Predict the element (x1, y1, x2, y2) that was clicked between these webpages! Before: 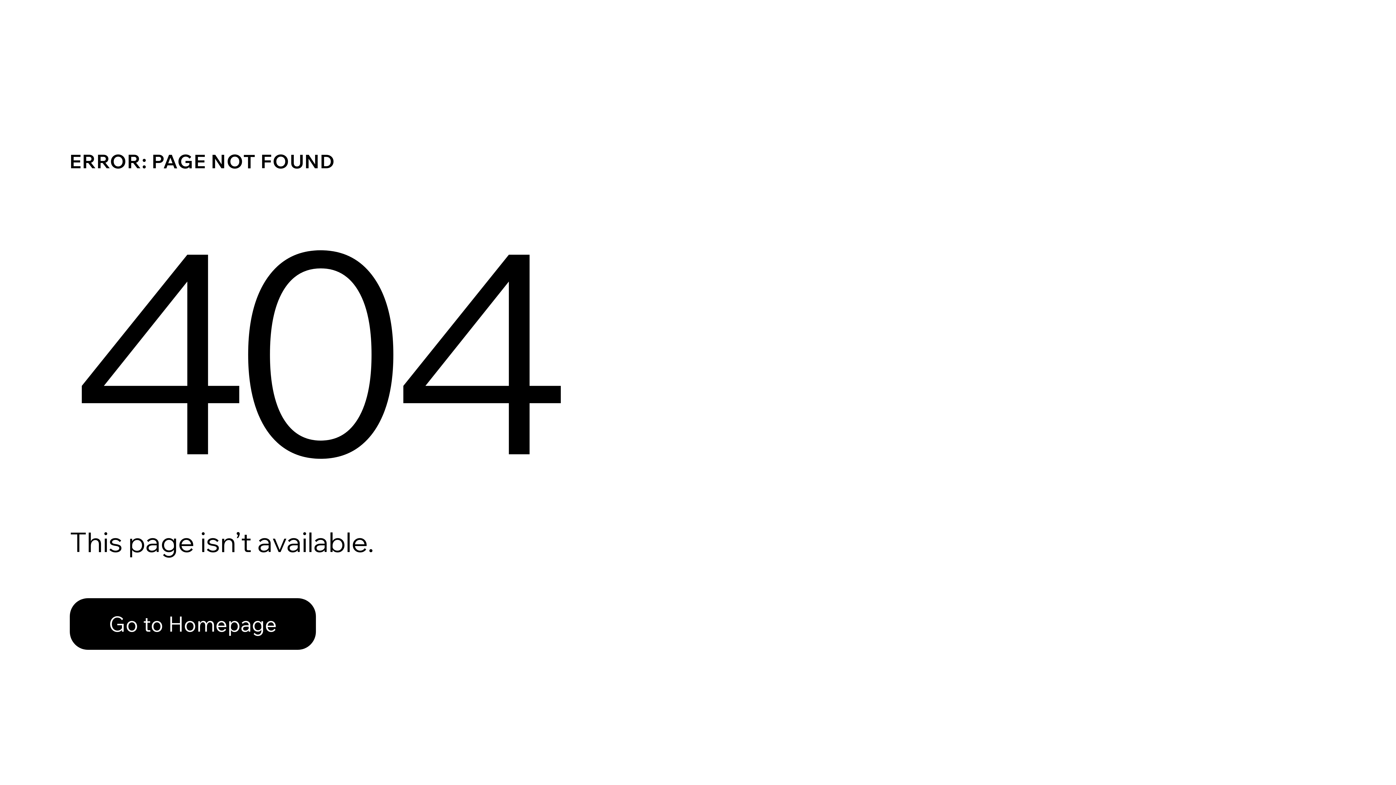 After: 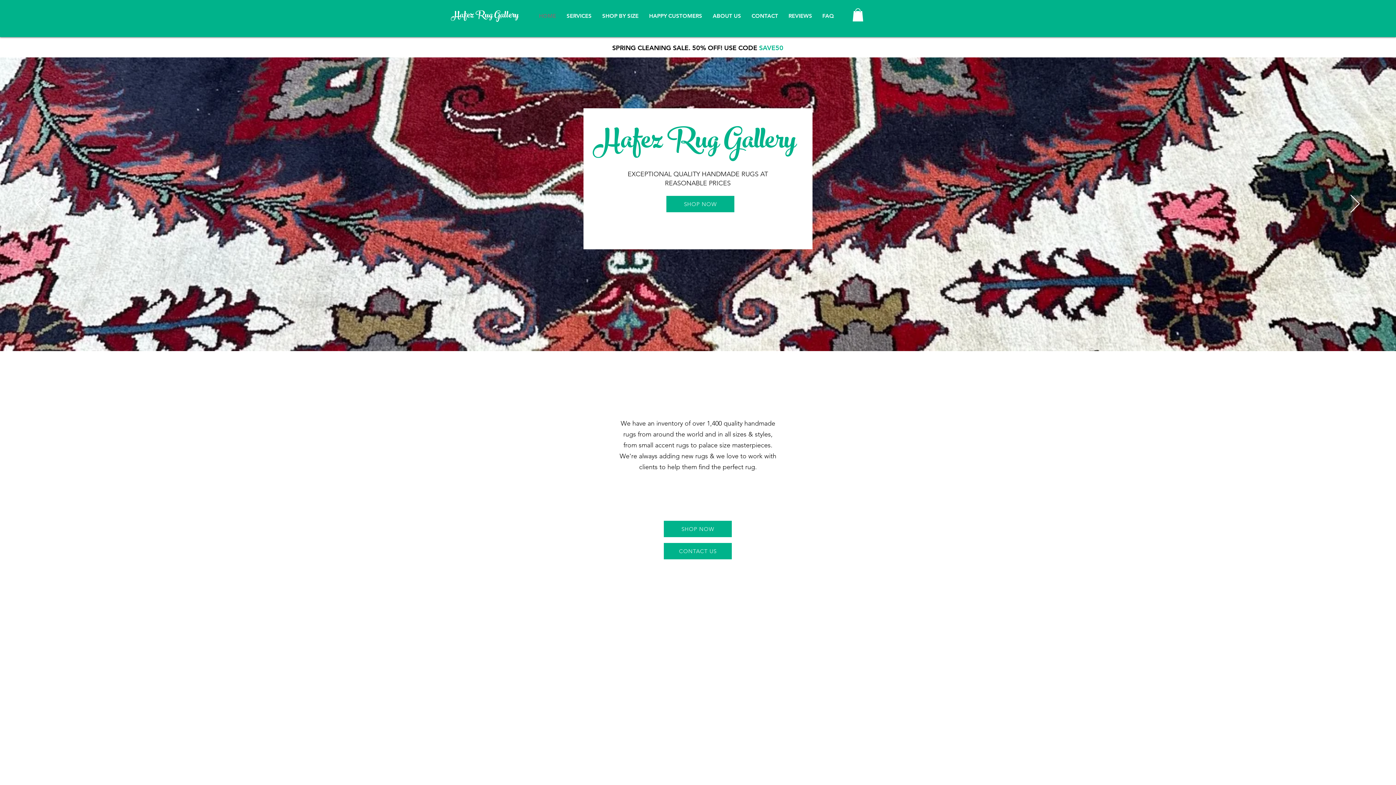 Action: label: Go to Homepage bbox: (69, 582, 768, 659)